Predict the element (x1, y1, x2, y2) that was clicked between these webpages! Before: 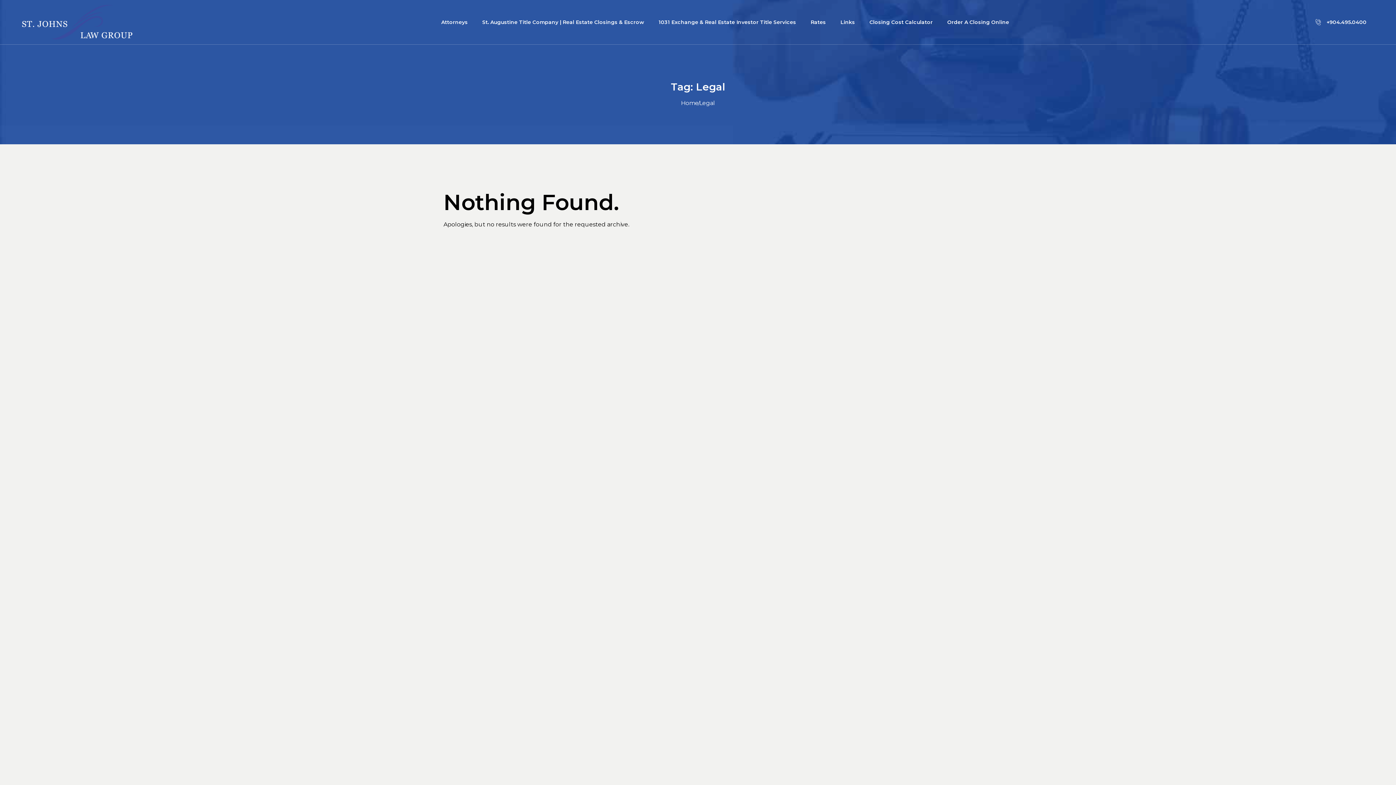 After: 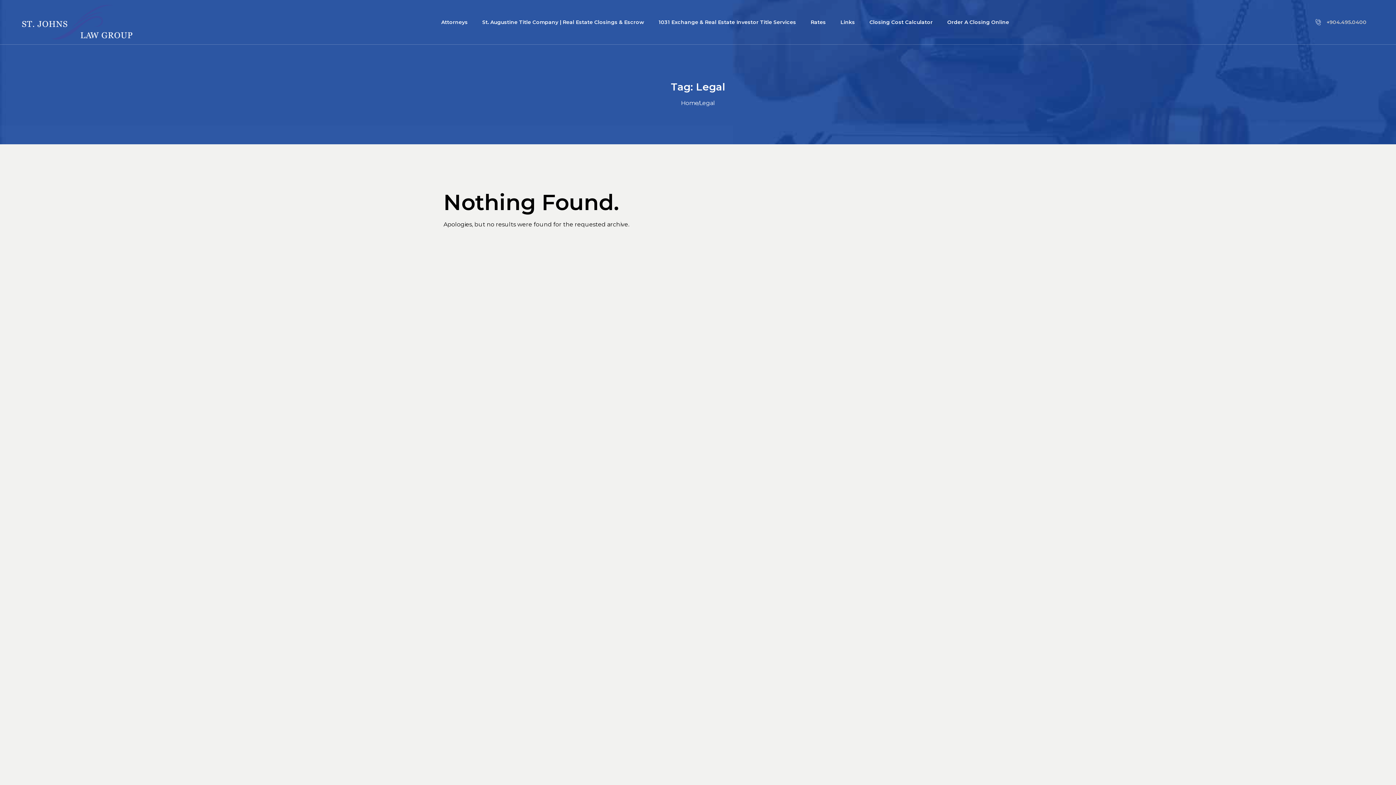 Action: label: +904.495.0400 bbox: (1326, 18, 1366, 25)